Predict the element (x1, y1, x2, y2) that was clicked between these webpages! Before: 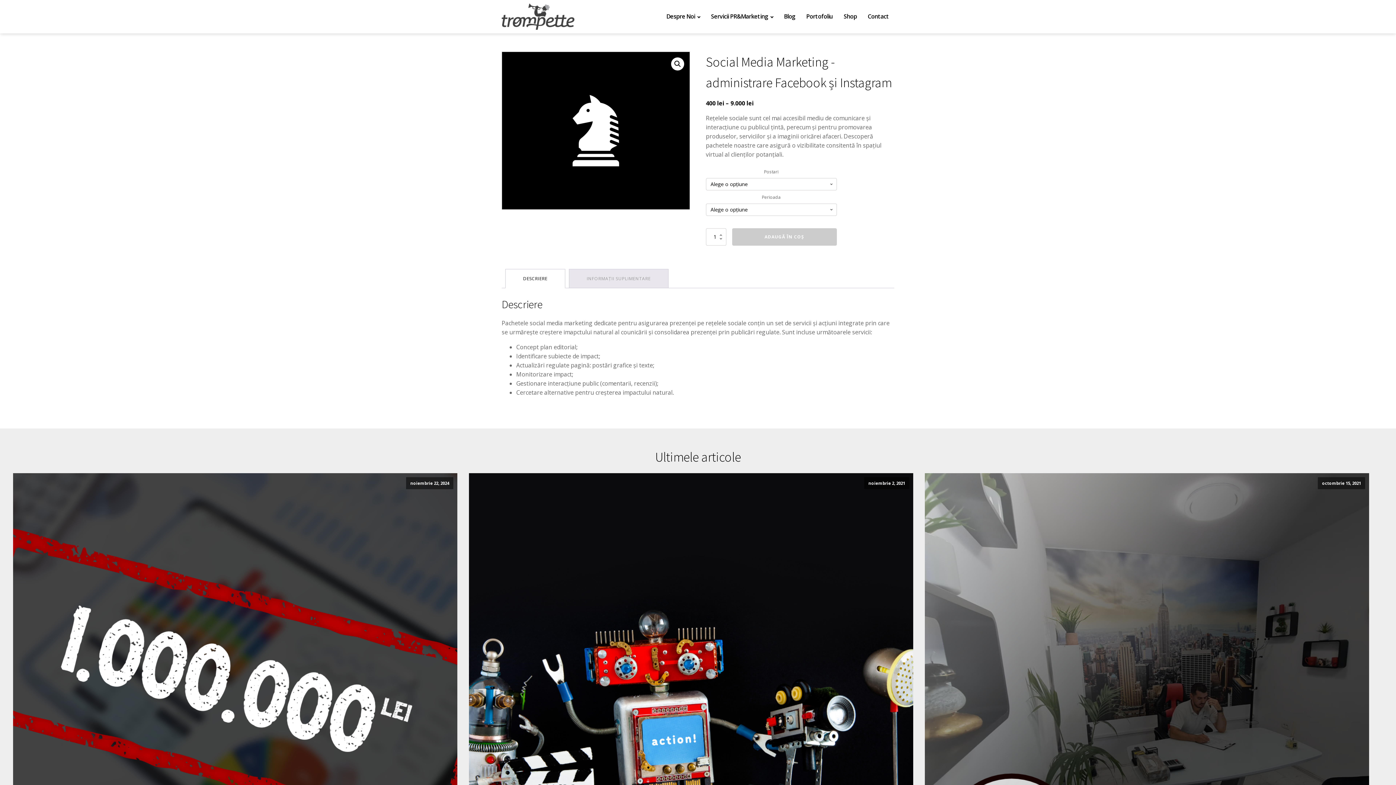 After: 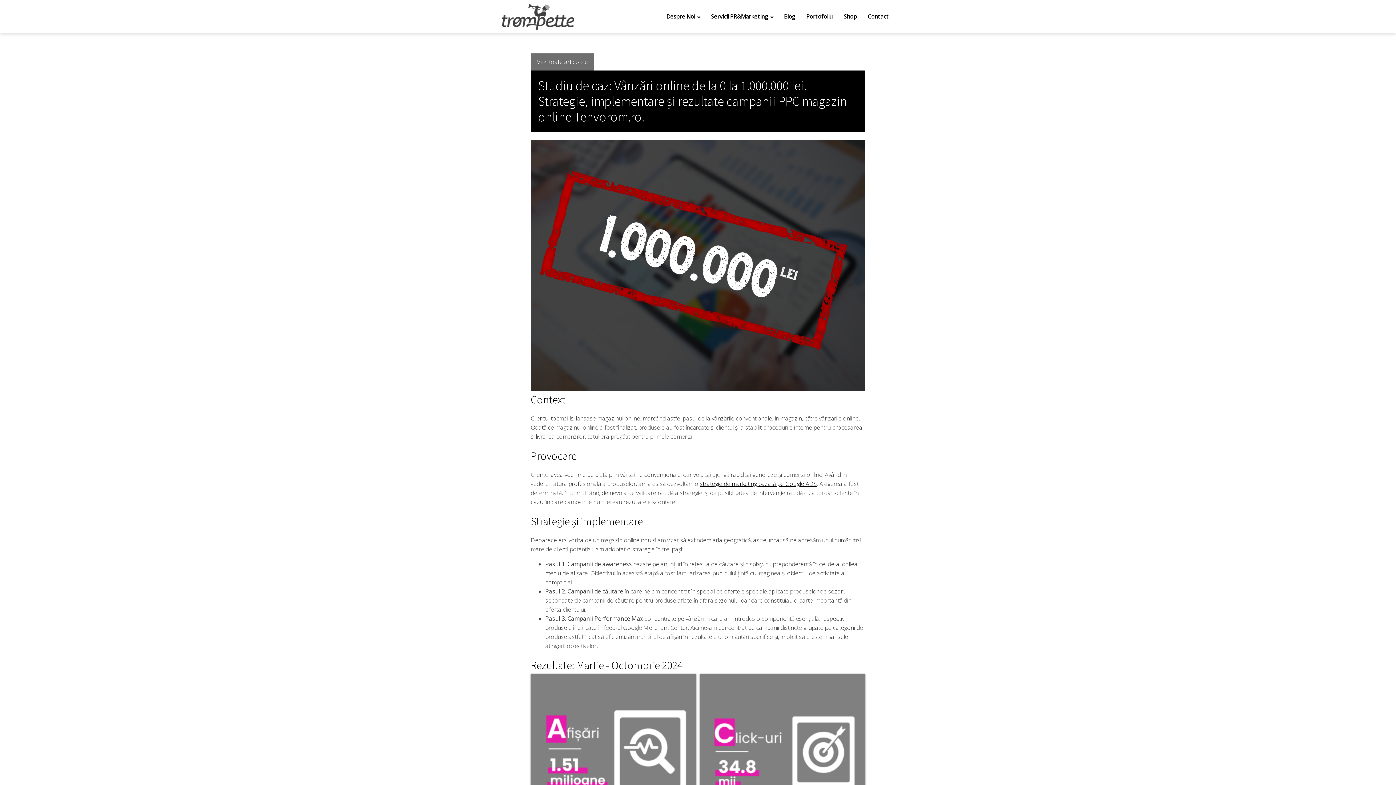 Action: label: noiembrie 22, 2024 bbox: (13, 473, 457, 917)